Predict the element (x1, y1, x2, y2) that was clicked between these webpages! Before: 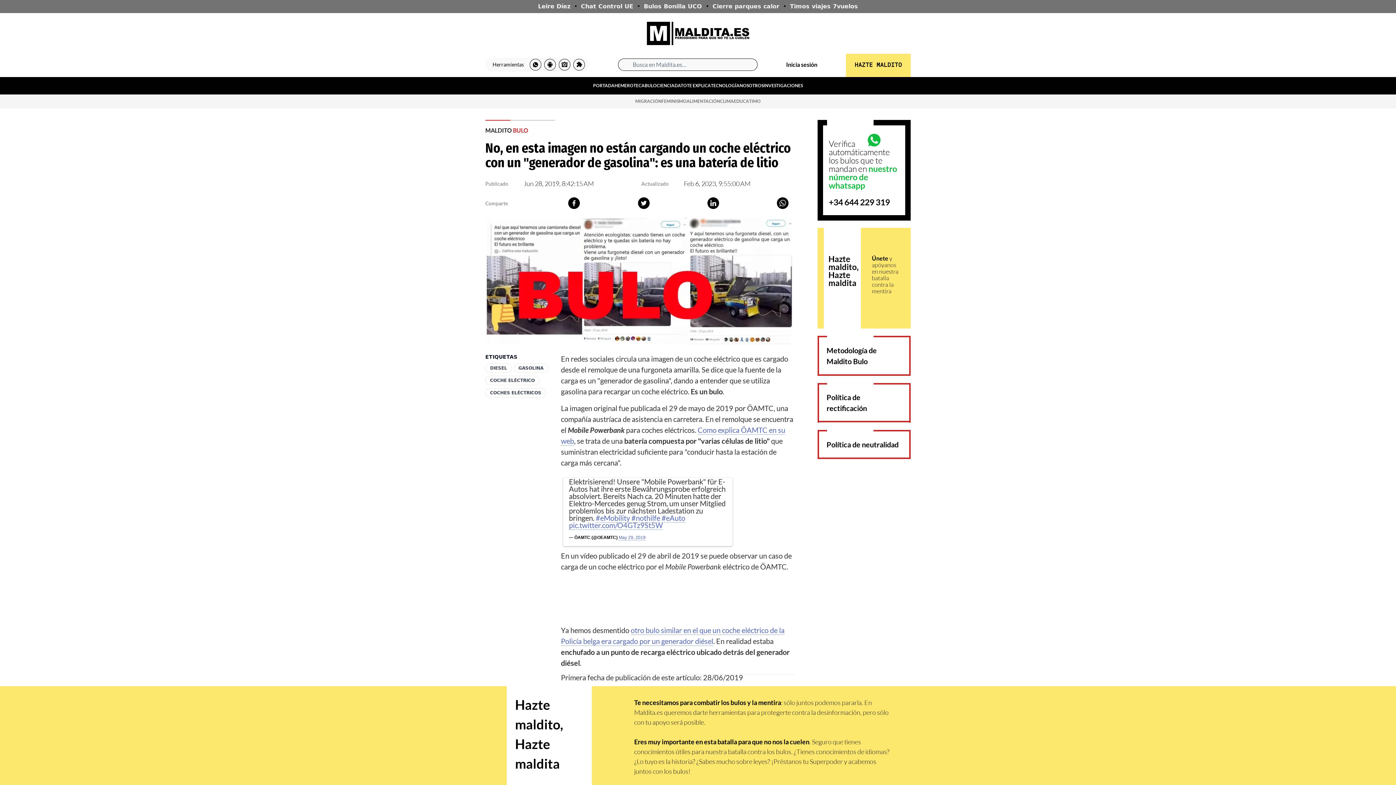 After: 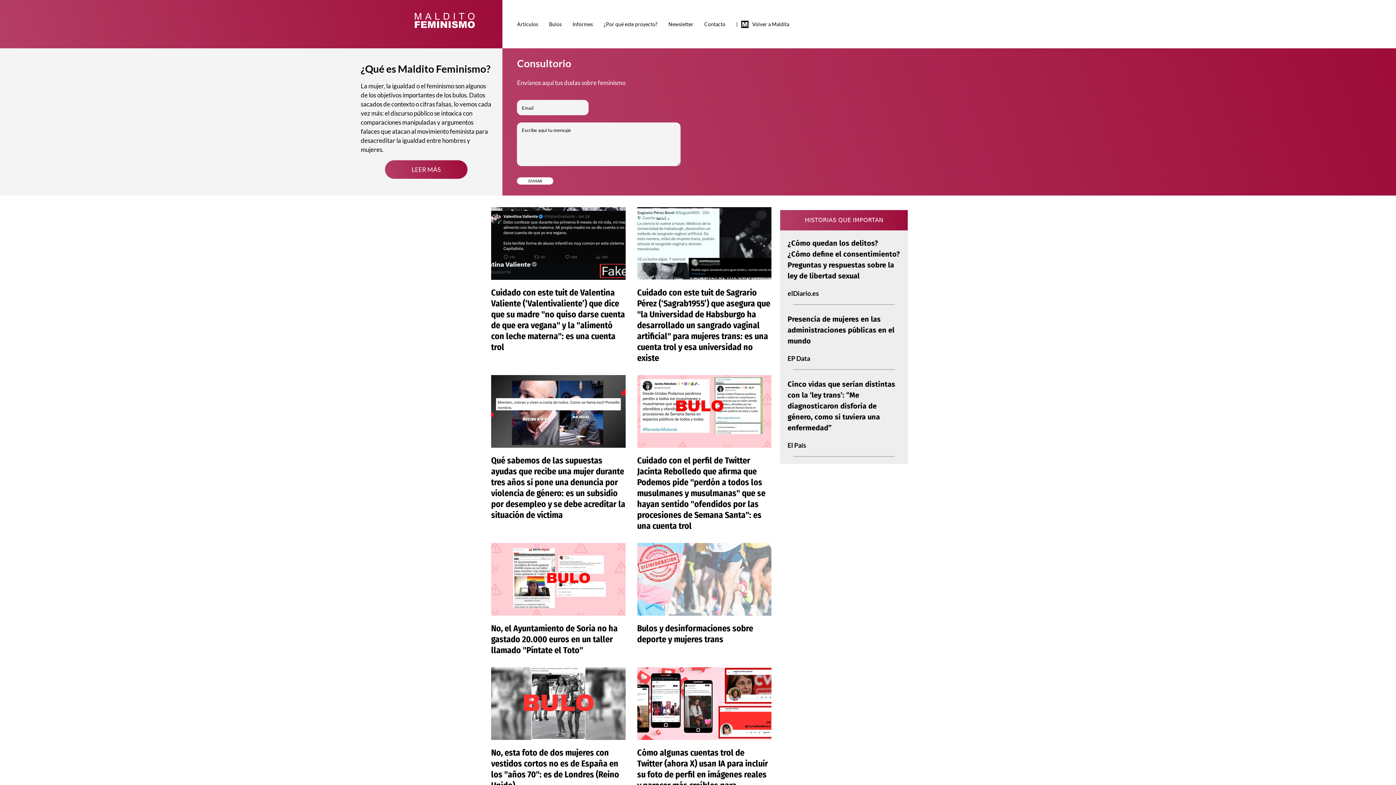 Action: label: FEMINISMO bbox: (661, 98, 686, 106)